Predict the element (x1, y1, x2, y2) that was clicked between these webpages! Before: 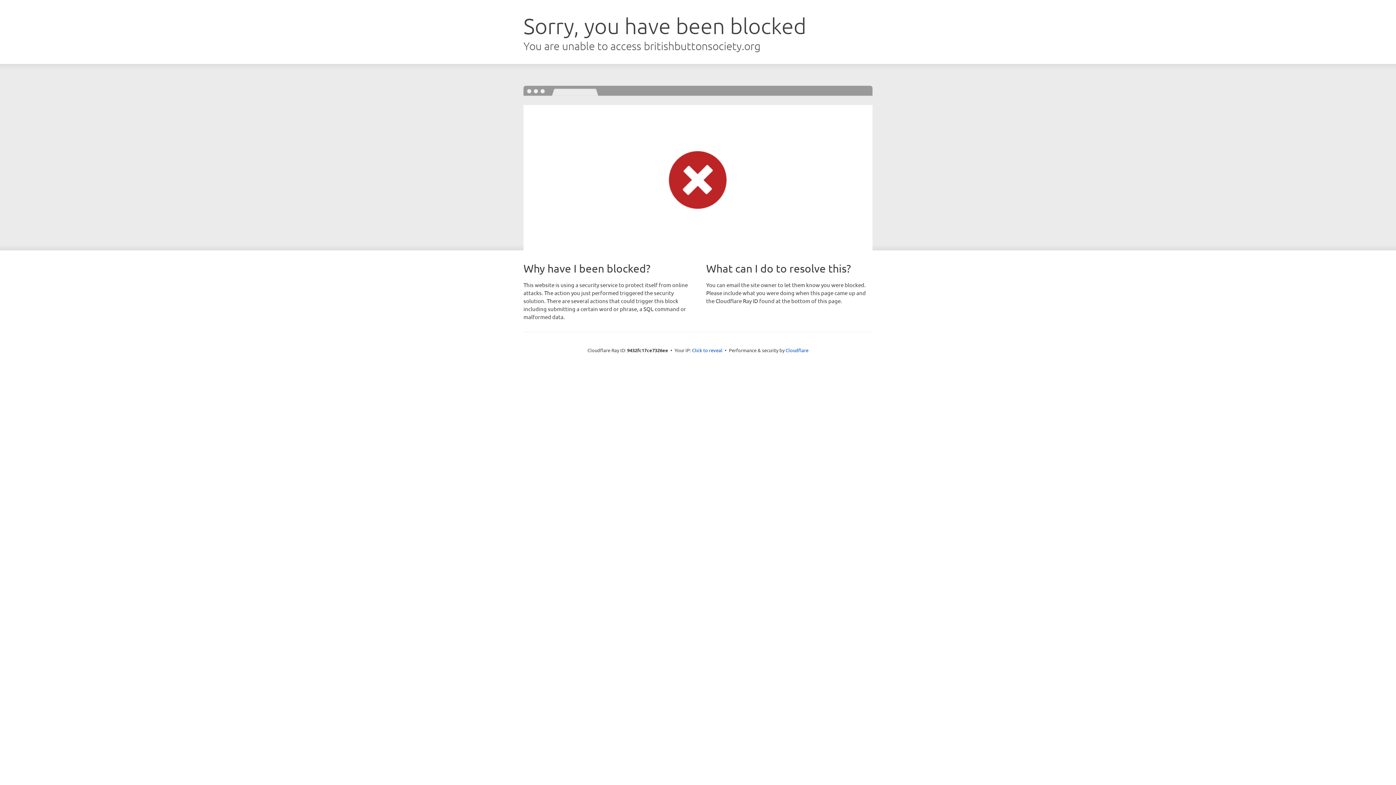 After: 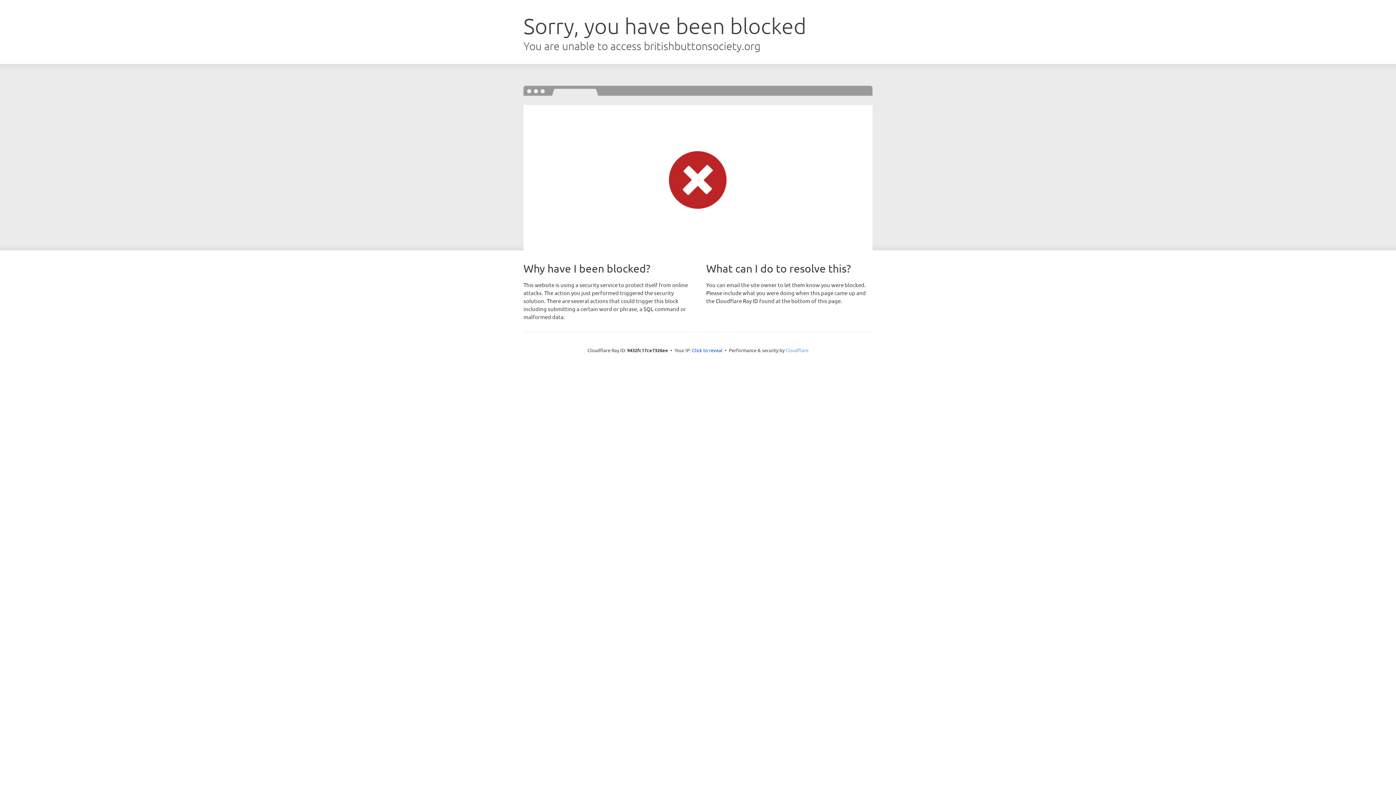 Action: label: Cloudflare bbox: (785, 347, 808, 353)